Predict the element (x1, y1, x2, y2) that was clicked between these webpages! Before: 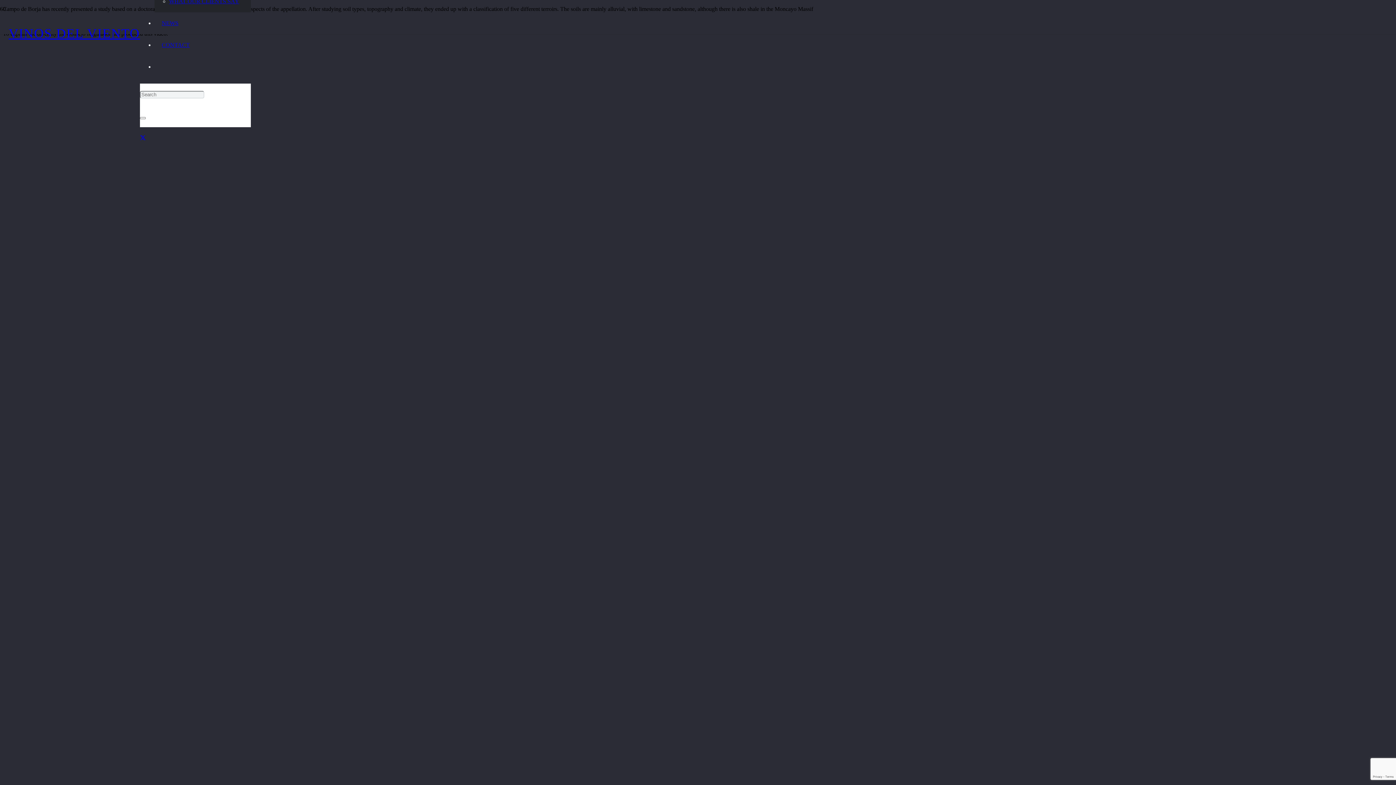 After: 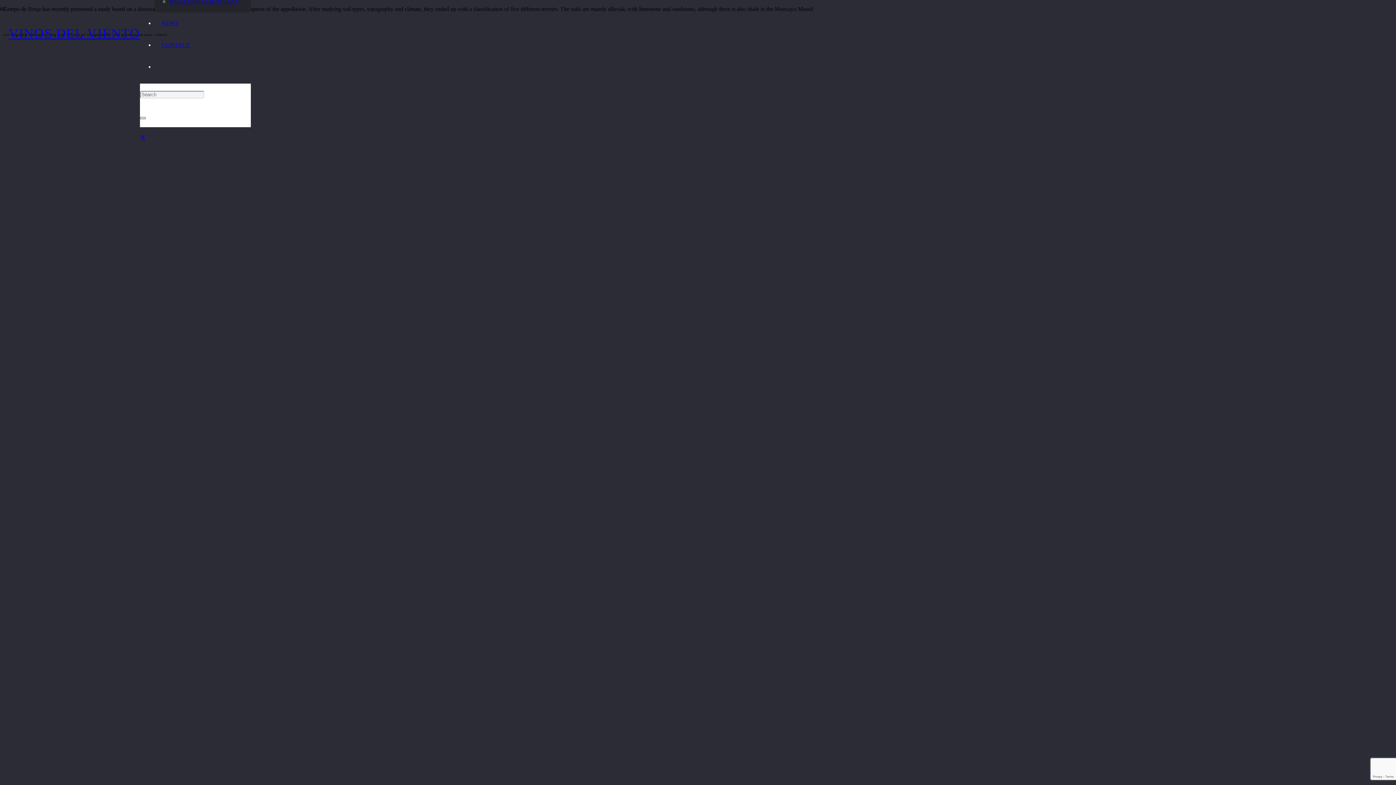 Action: label: Close bbox: (140, 117, 145, 119)